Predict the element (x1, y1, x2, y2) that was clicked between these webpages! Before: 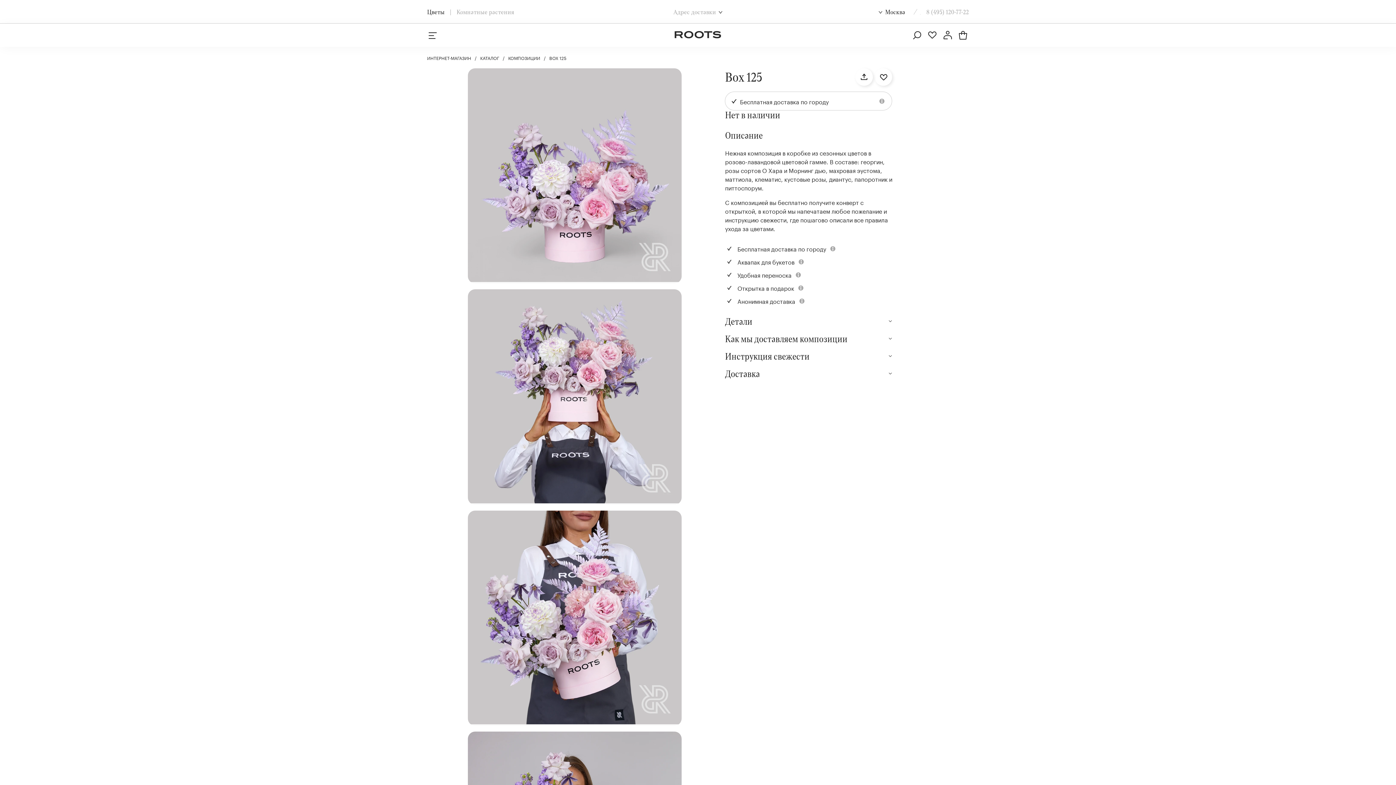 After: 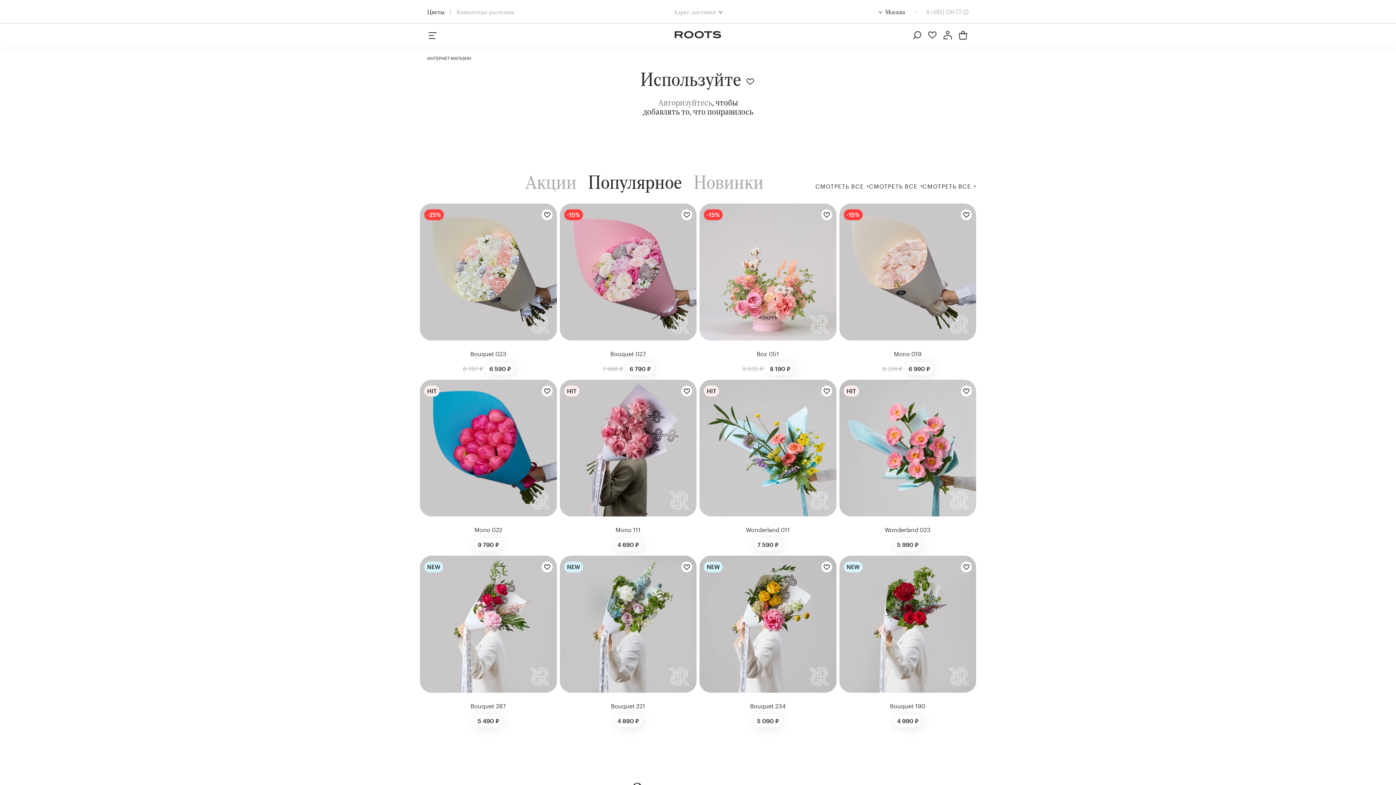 Action: bbox: (926, 29, 938, 41)